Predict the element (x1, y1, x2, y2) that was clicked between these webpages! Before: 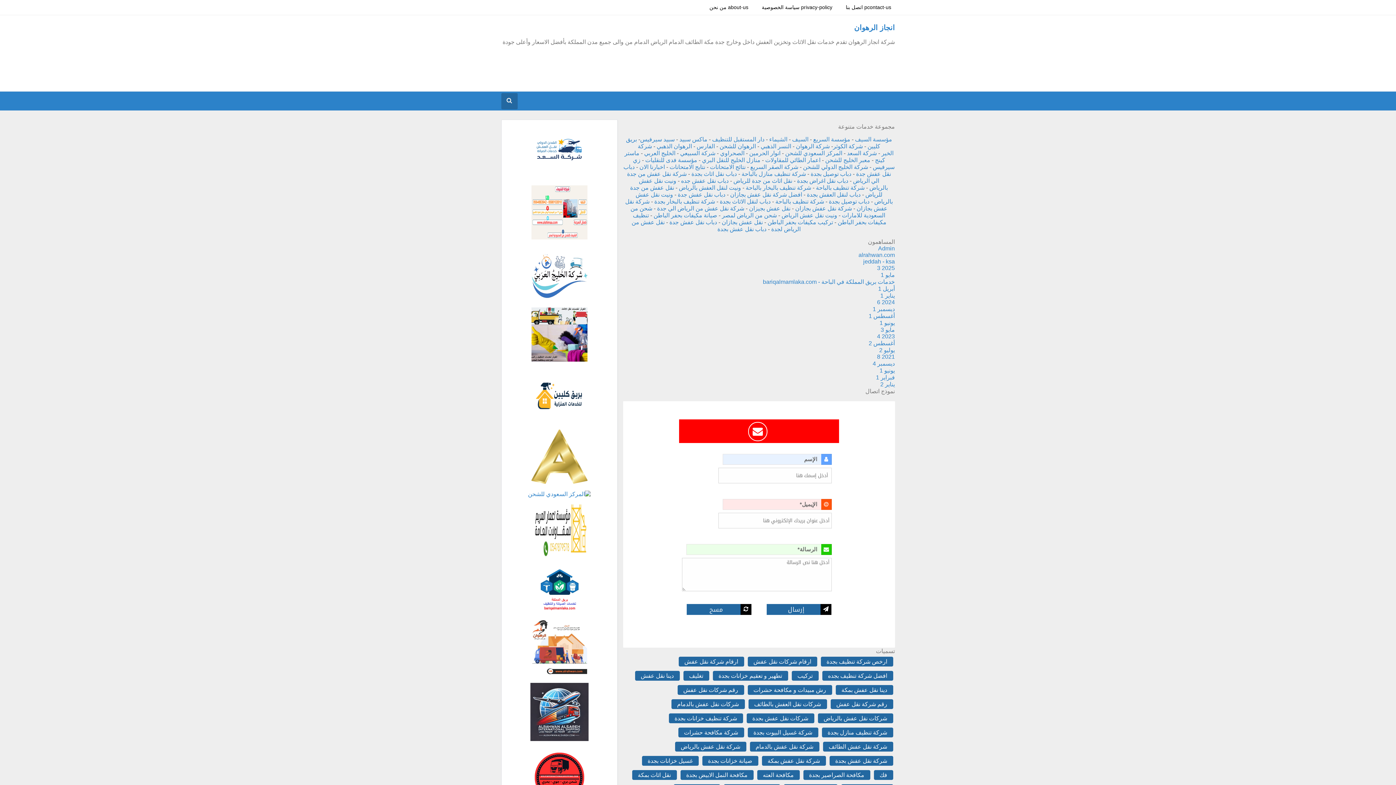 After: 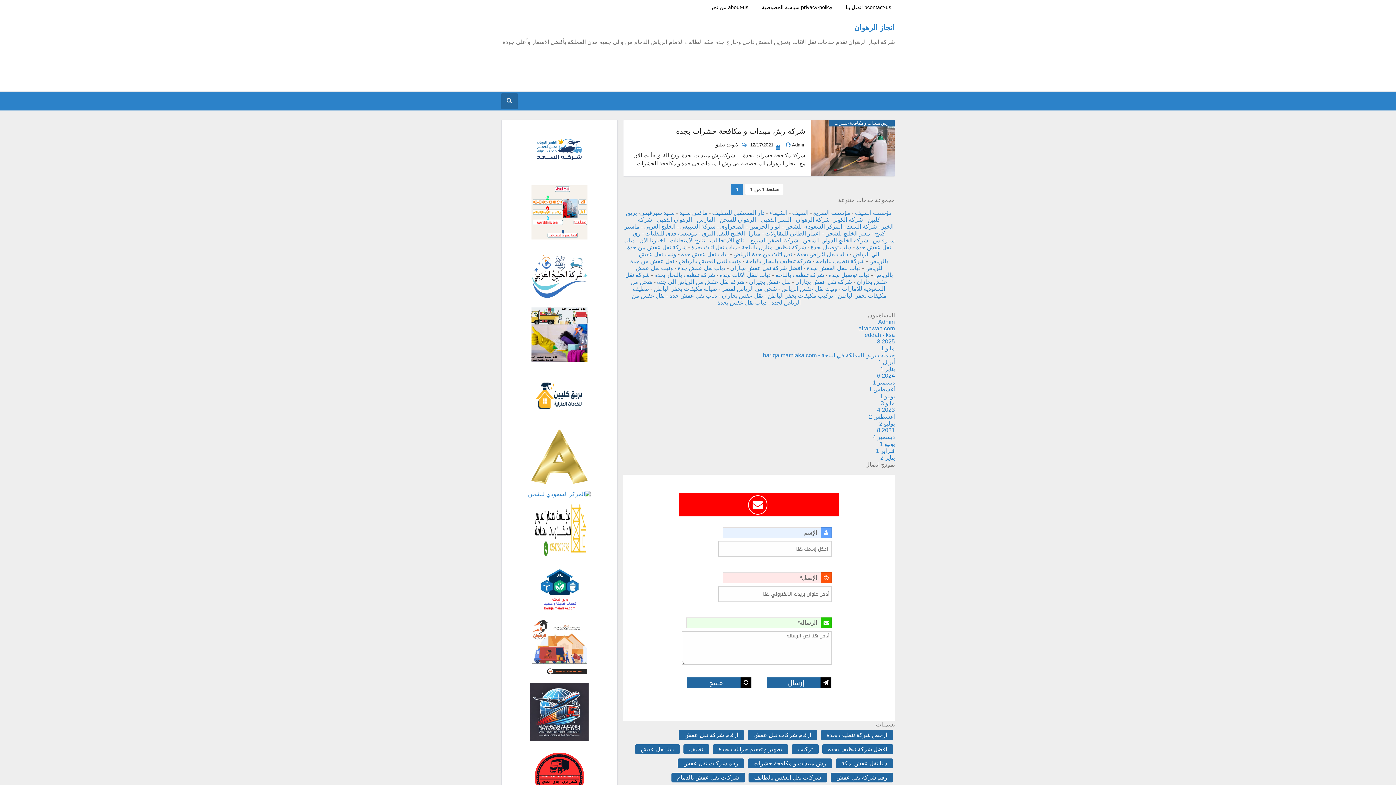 Action: label: مكافحة النمل الابيض بجدة bbox: (679, 769, 754, 781)